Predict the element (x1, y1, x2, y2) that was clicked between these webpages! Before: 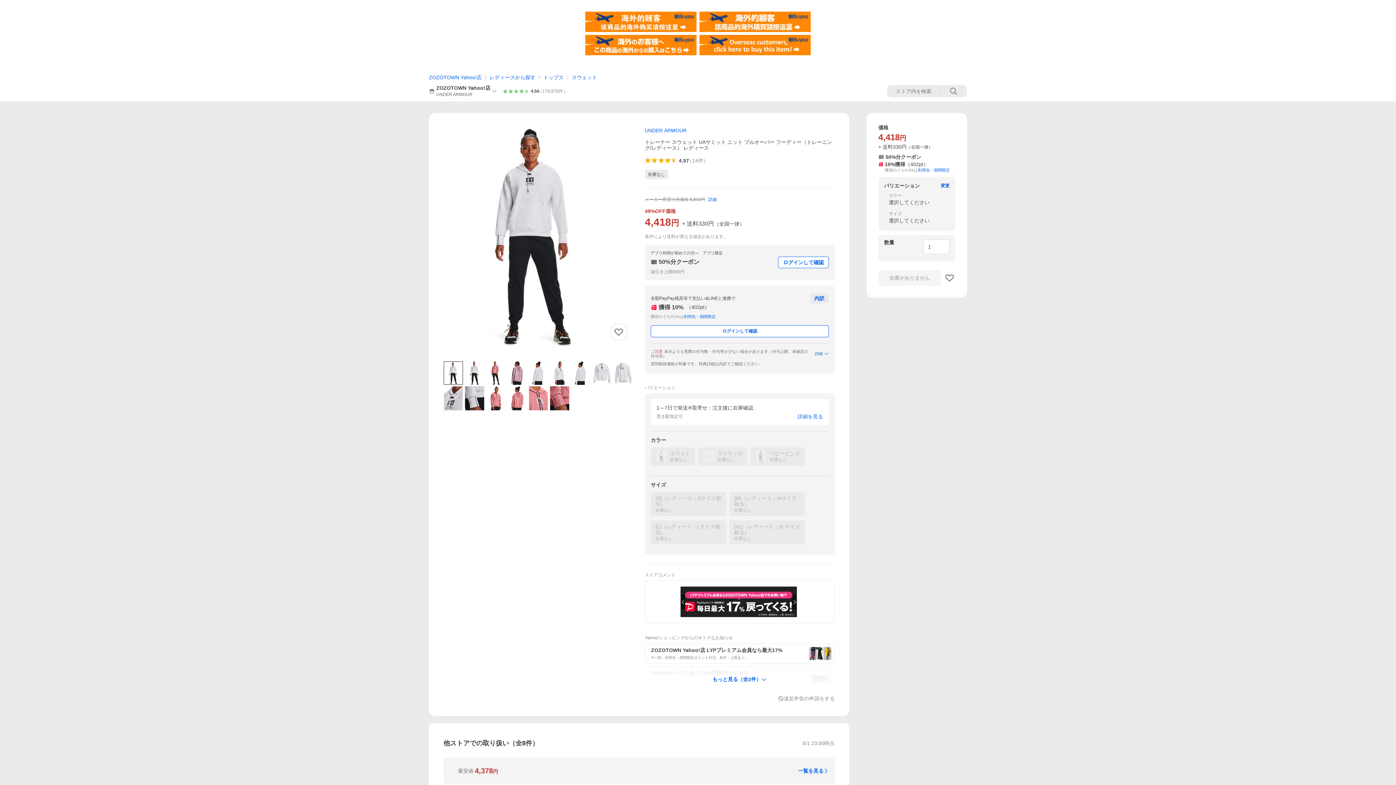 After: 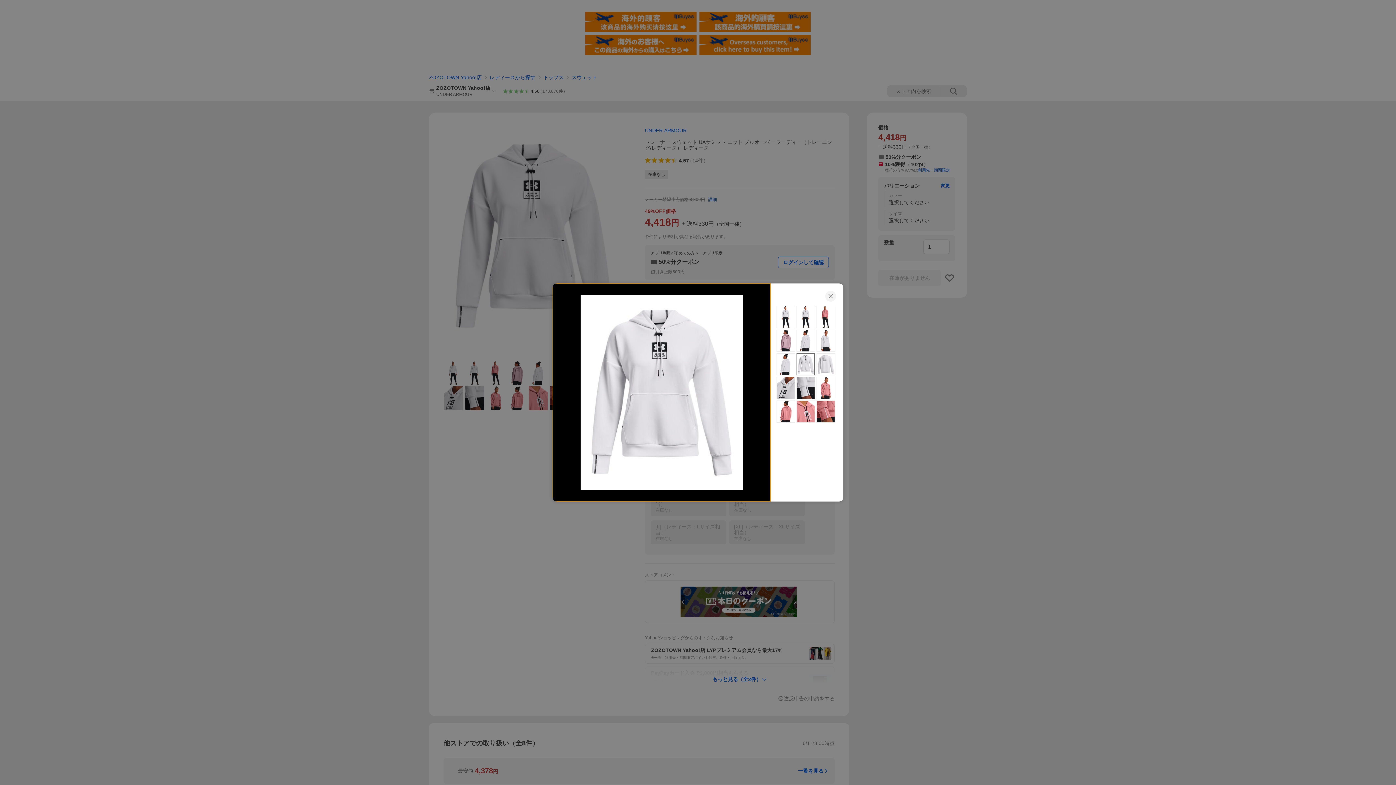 Action: bbox: (592, 361, 612, 385)